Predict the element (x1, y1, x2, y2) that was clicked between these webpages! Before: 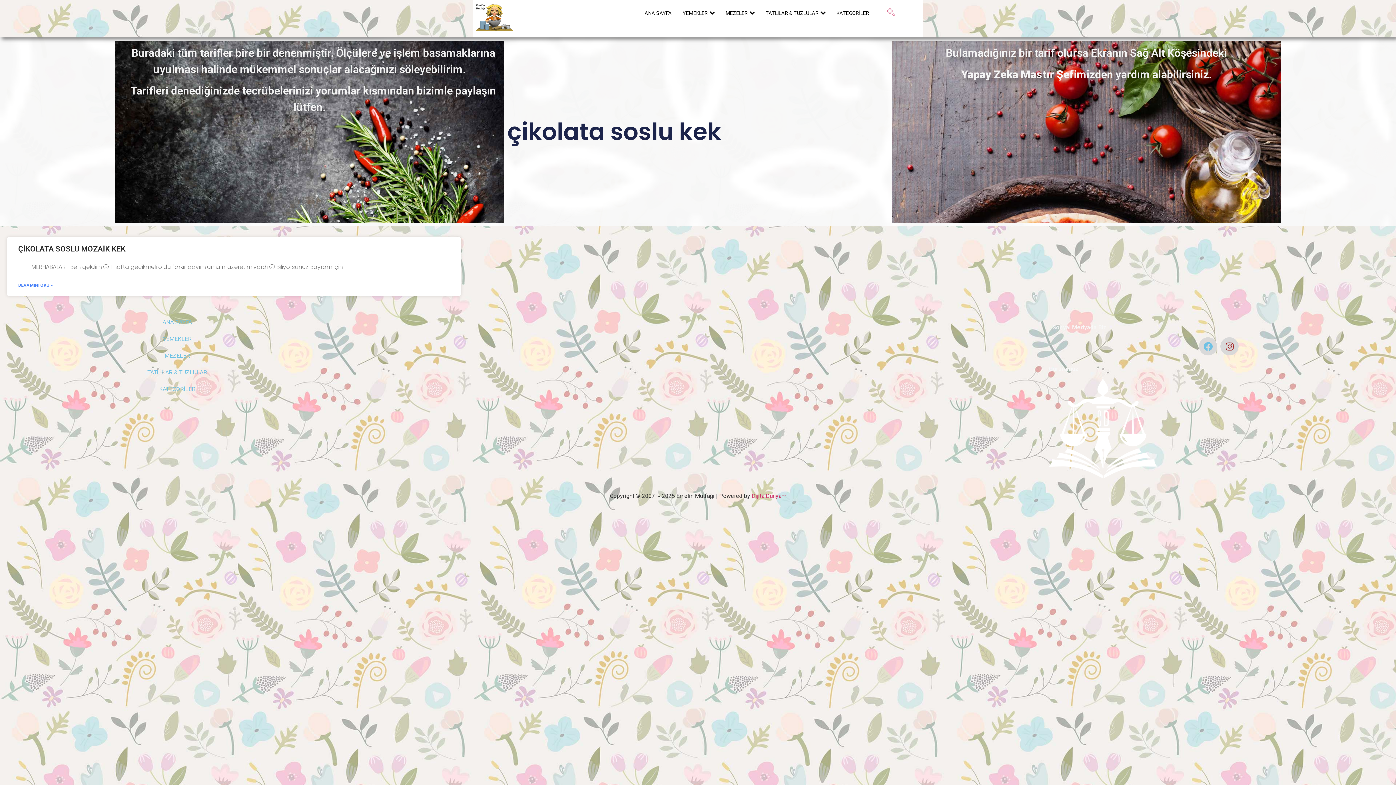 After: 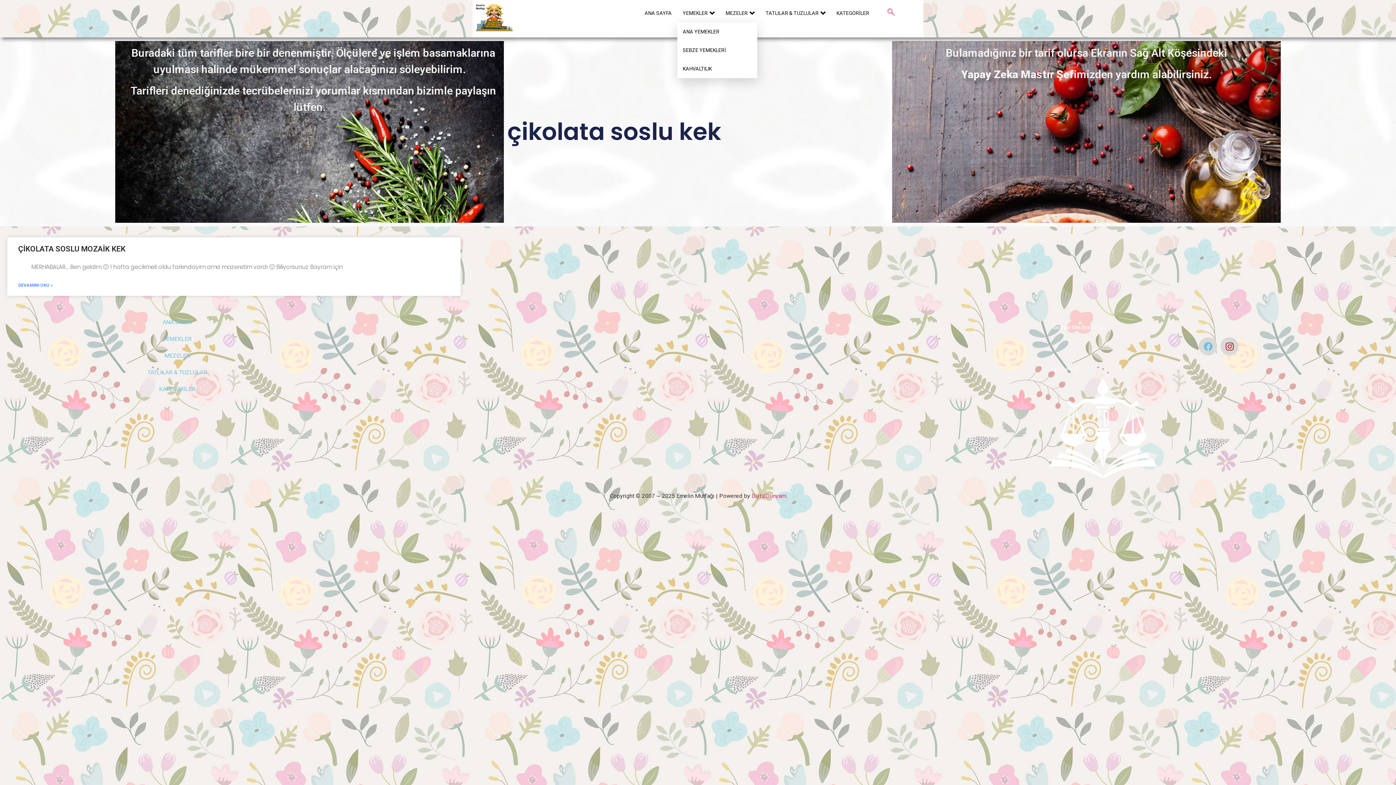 Action: label: YEMEKLER bbox: (677, 3, 720, 22)